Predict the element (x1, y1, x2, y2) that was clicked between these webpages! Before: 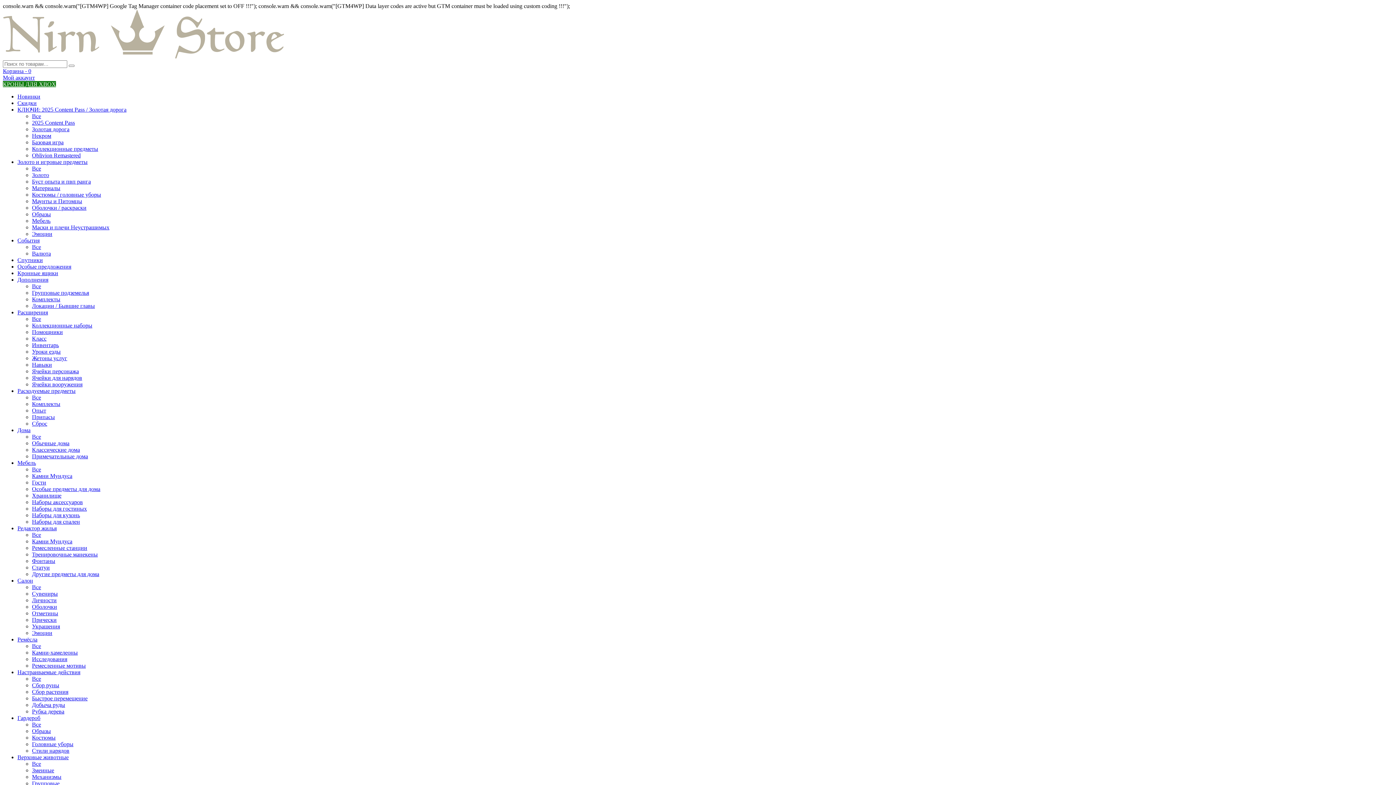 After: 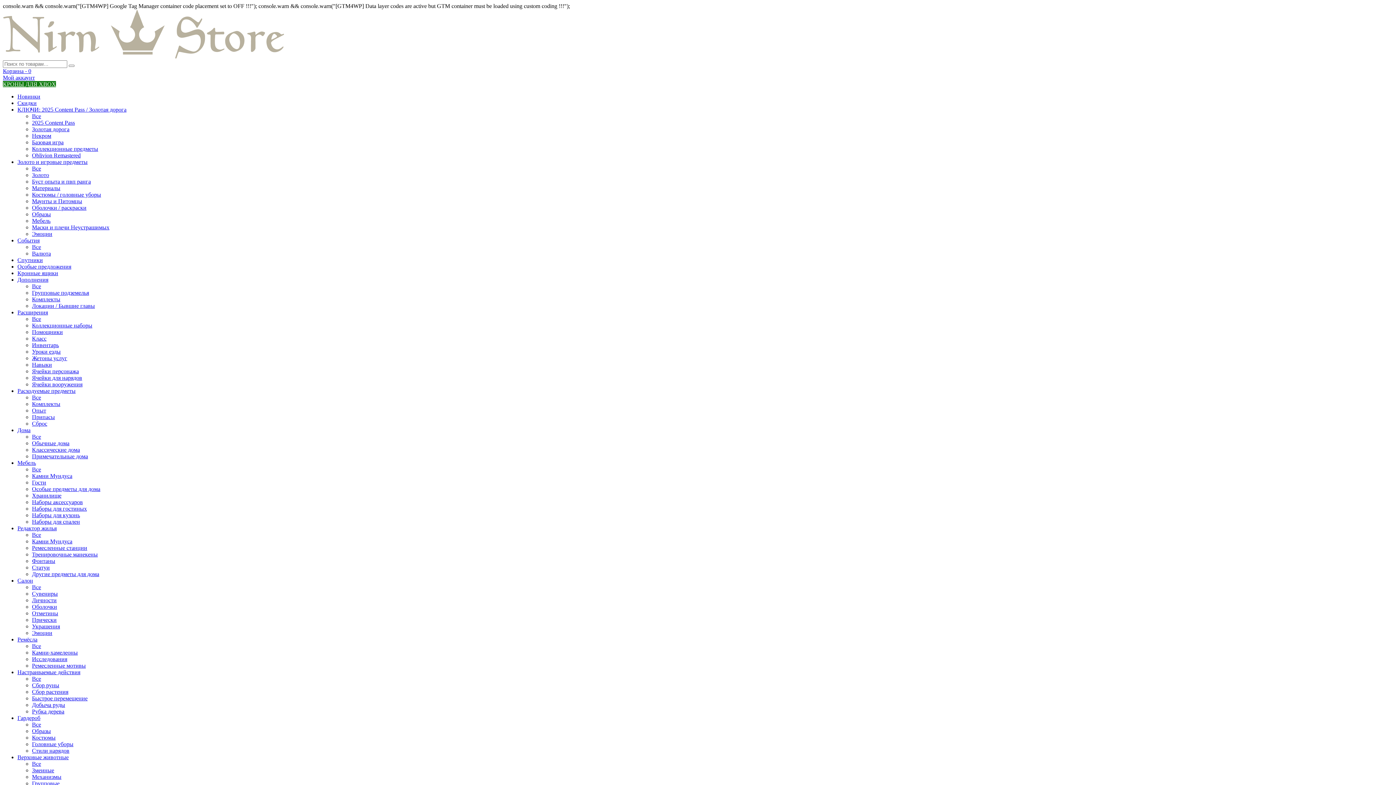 Action: label: Все bbox: (32, 165, 41, 171)